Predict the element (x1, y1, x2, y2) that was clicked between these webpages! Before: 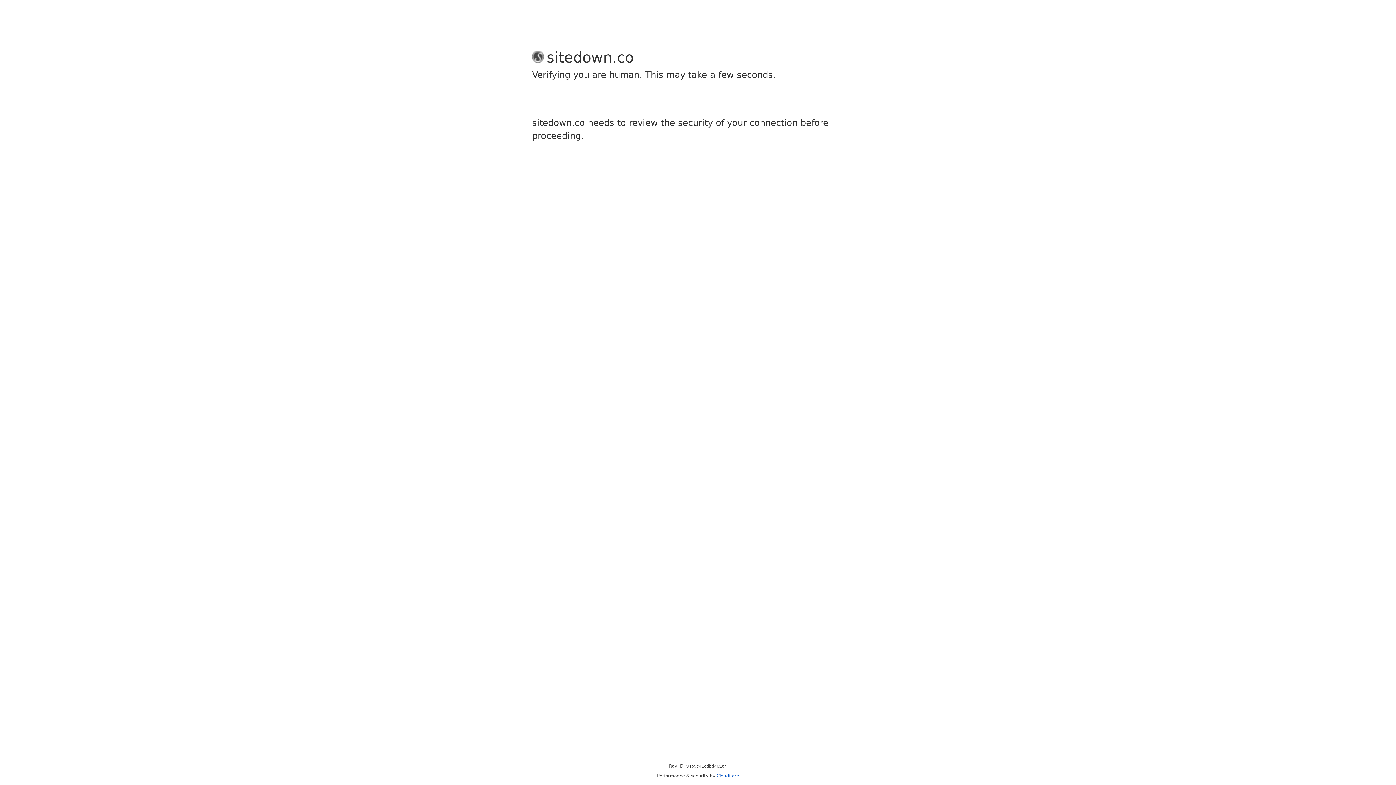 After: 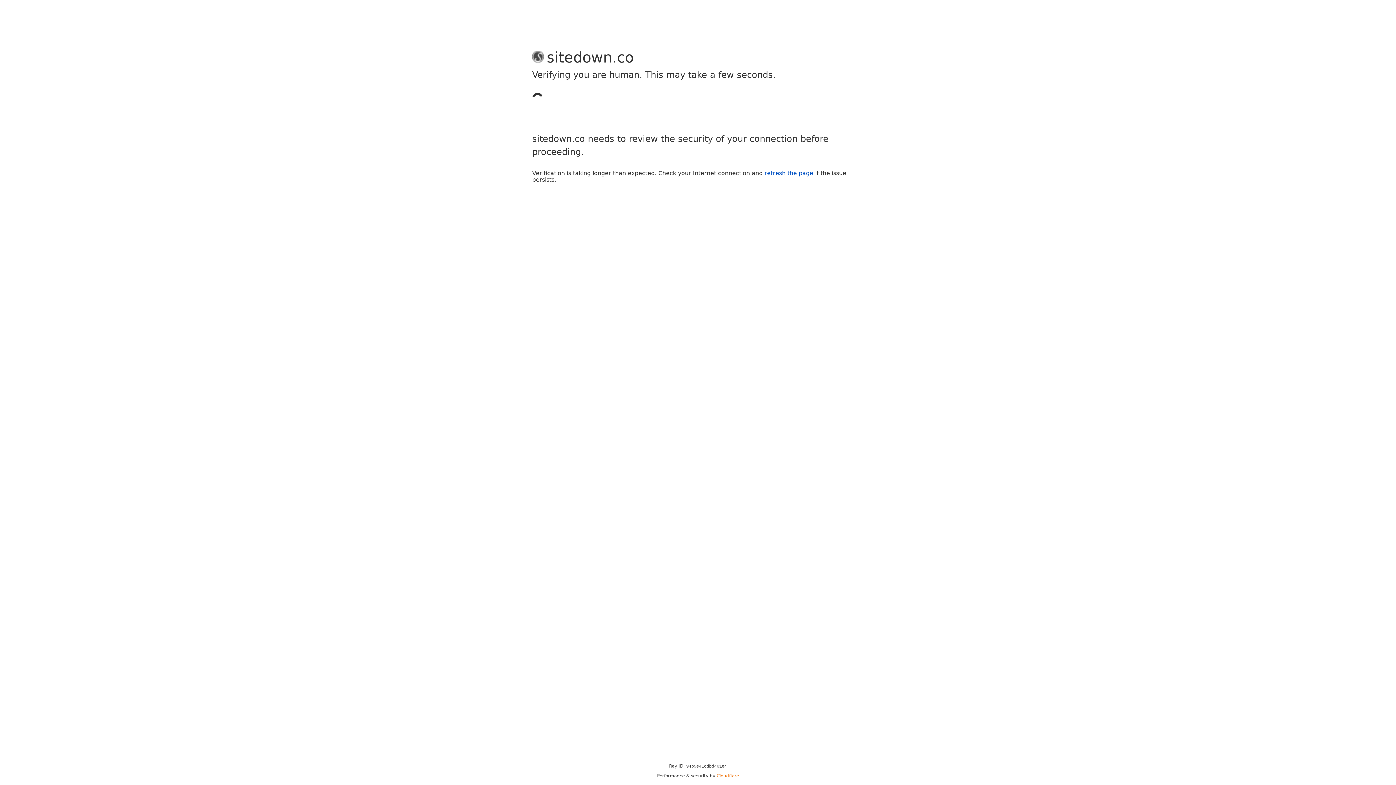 Action: label: Cloudflare bbox: (716, 773, 739, 778)